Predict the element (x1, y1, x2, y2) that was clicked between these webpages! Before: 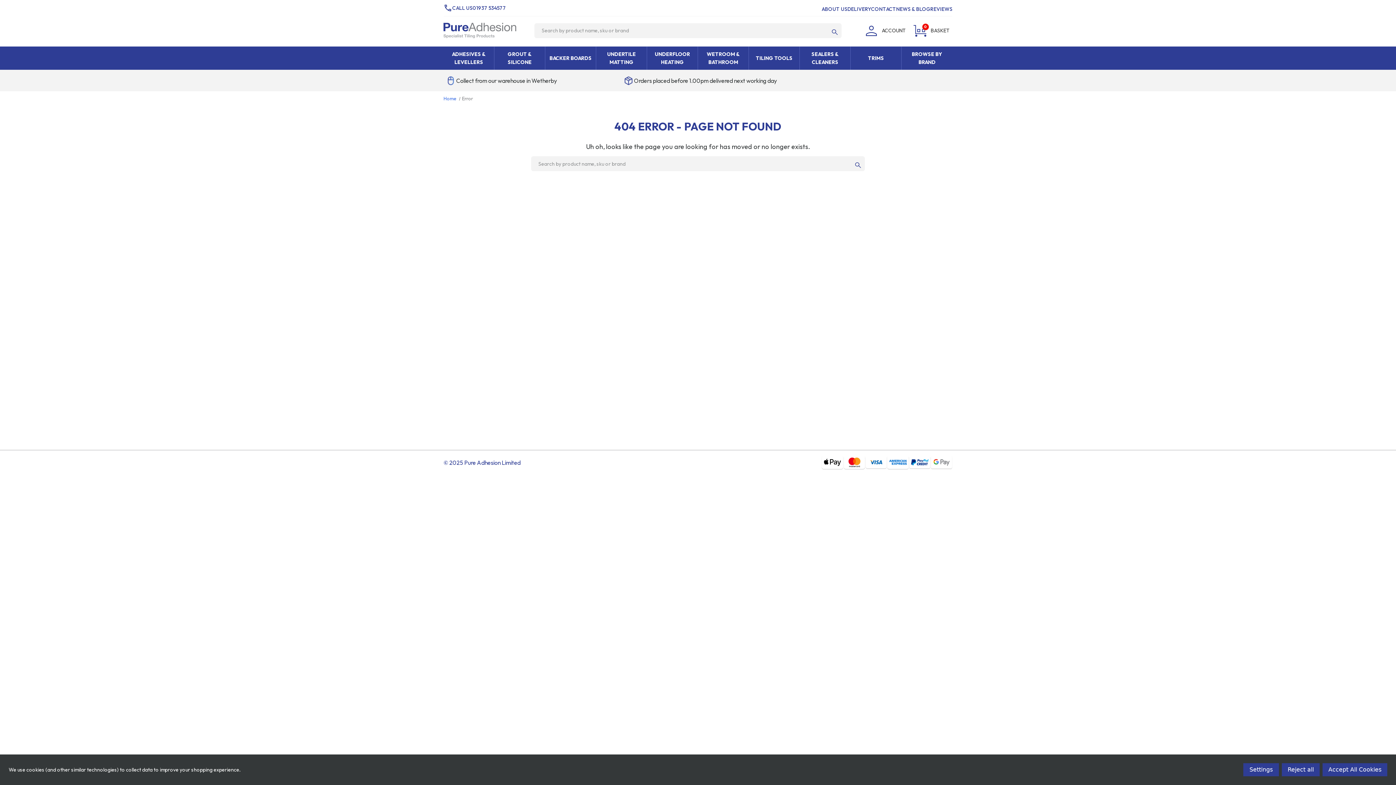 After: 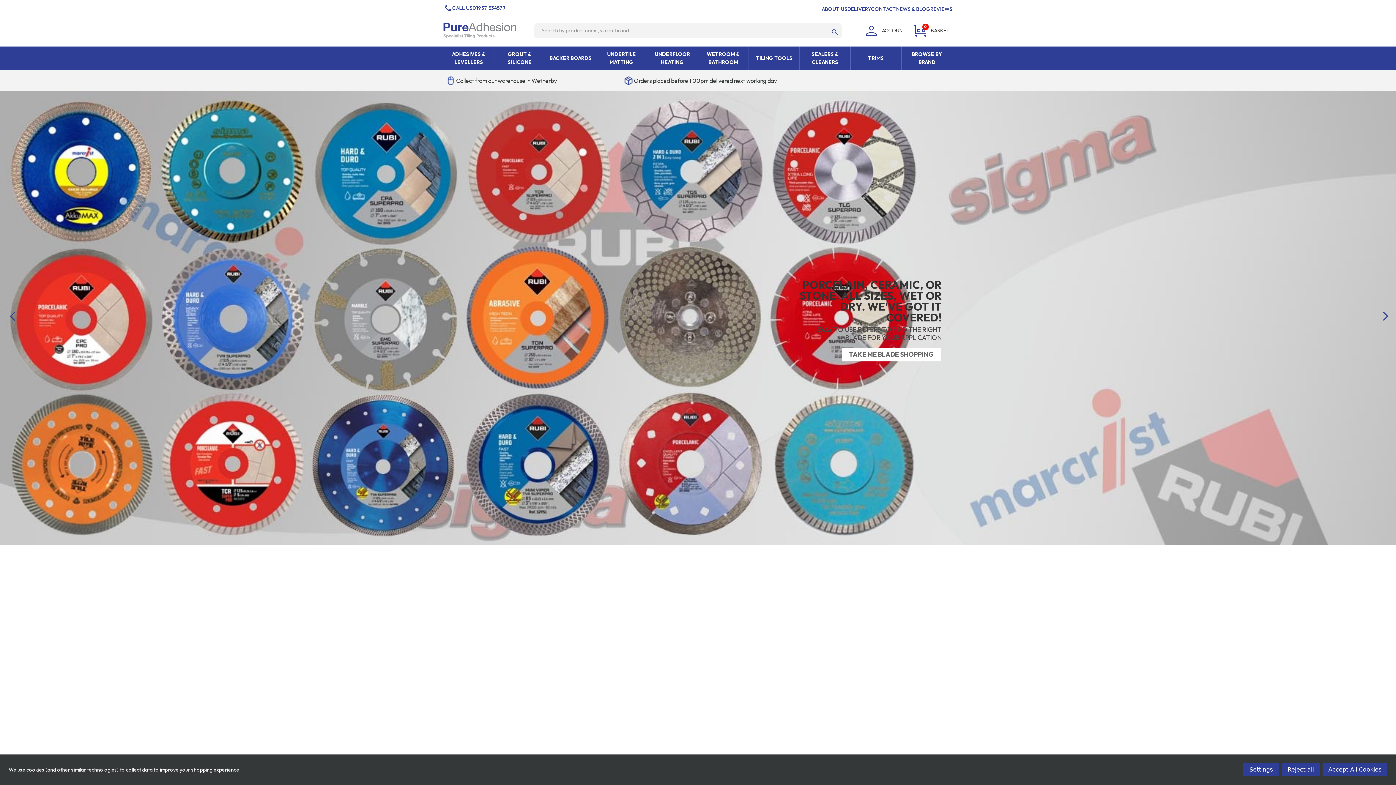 Action: label: Home bbox: (443, 95, 456, 101)